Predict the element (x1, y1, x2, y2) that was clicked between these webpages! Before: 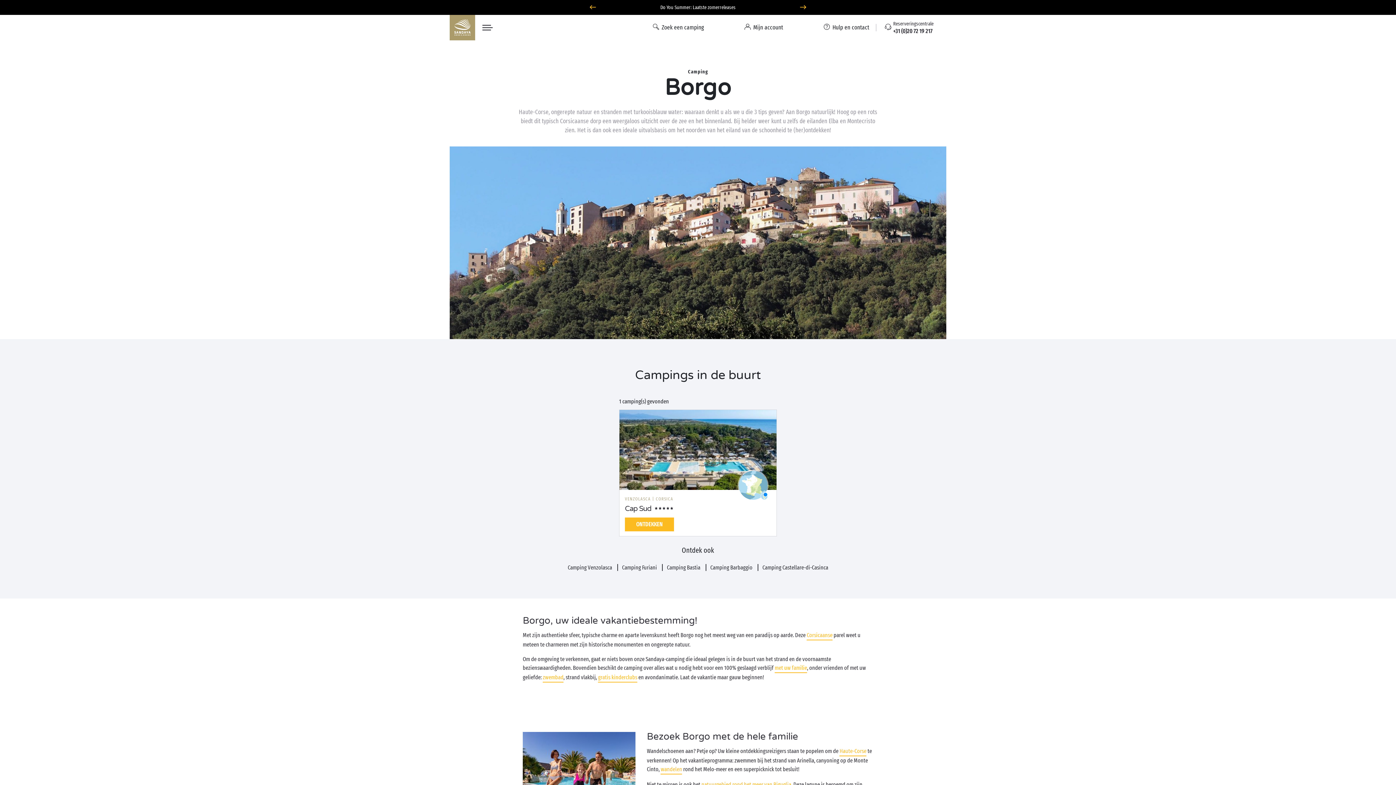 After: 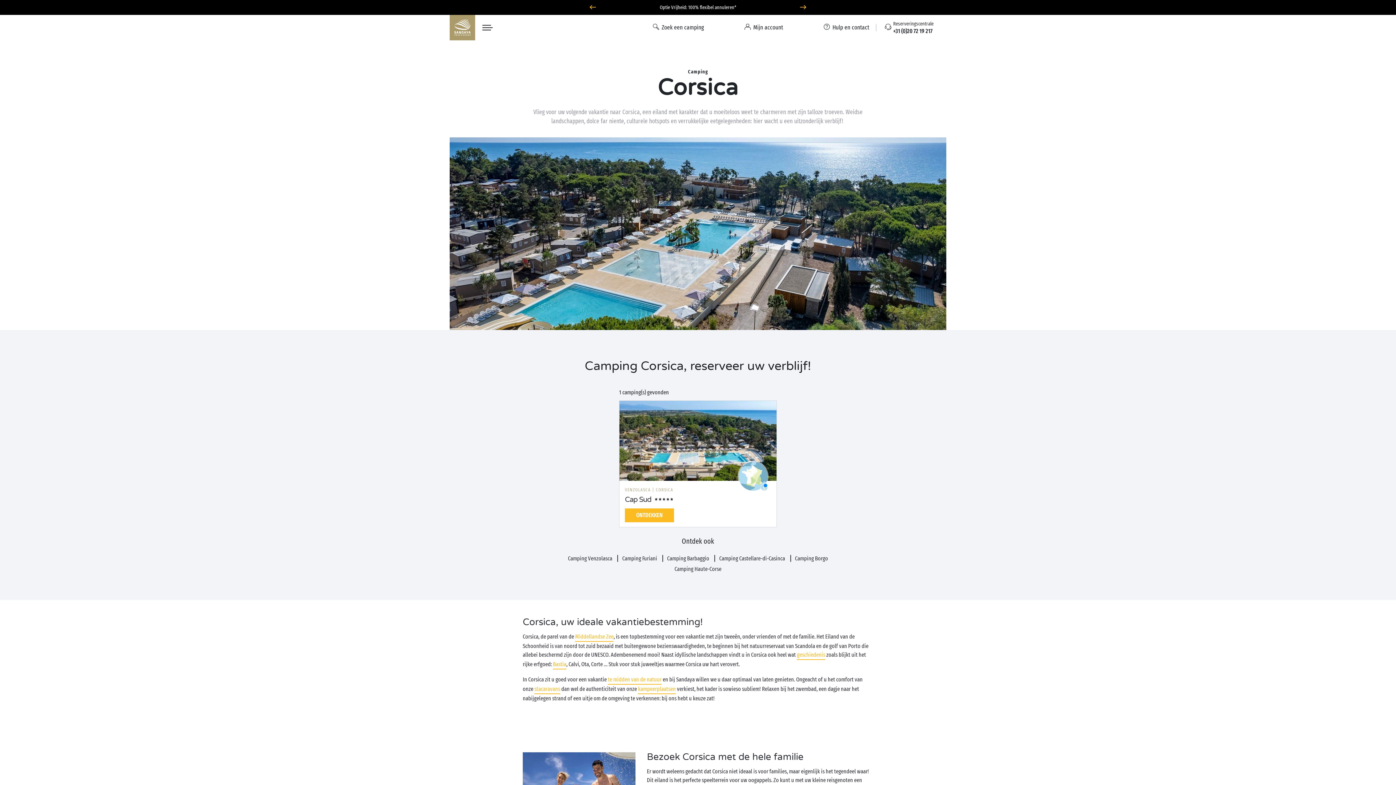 Action: label: Corsicaanse bbox: (806, 631, 832, 640)